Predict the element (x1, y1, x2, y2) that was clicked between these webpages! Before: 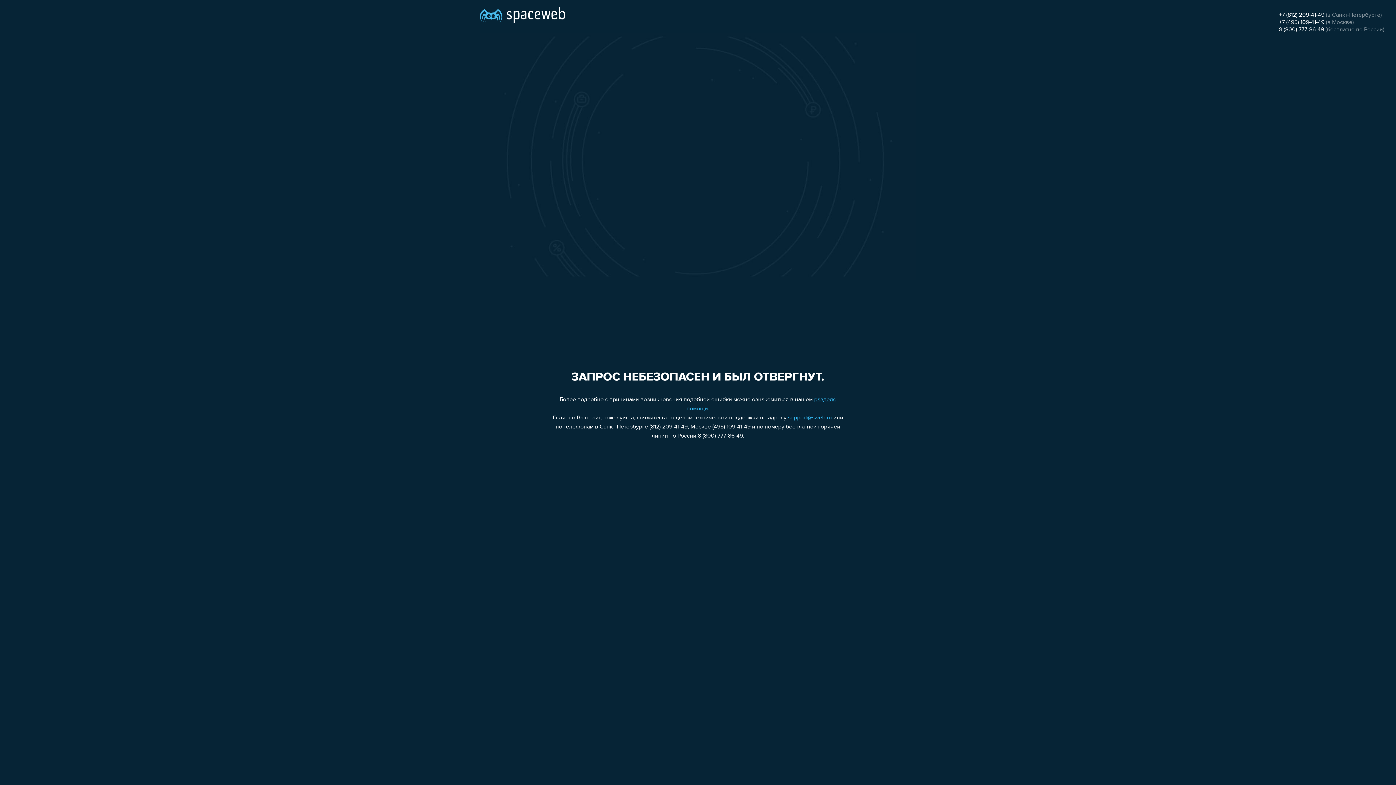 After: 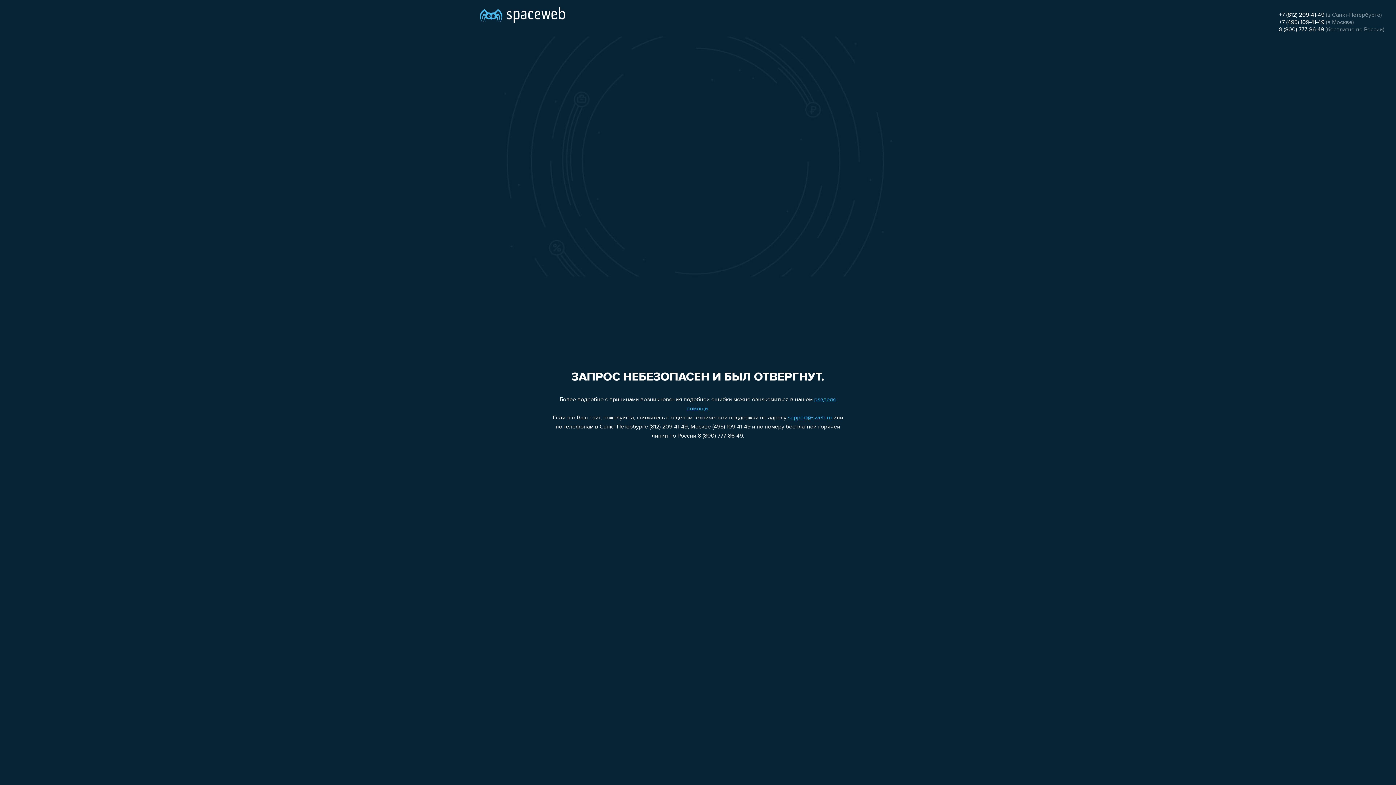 Action: bbox: (1279, 12, 1324, 18) label: +7 (812) 209-41-49